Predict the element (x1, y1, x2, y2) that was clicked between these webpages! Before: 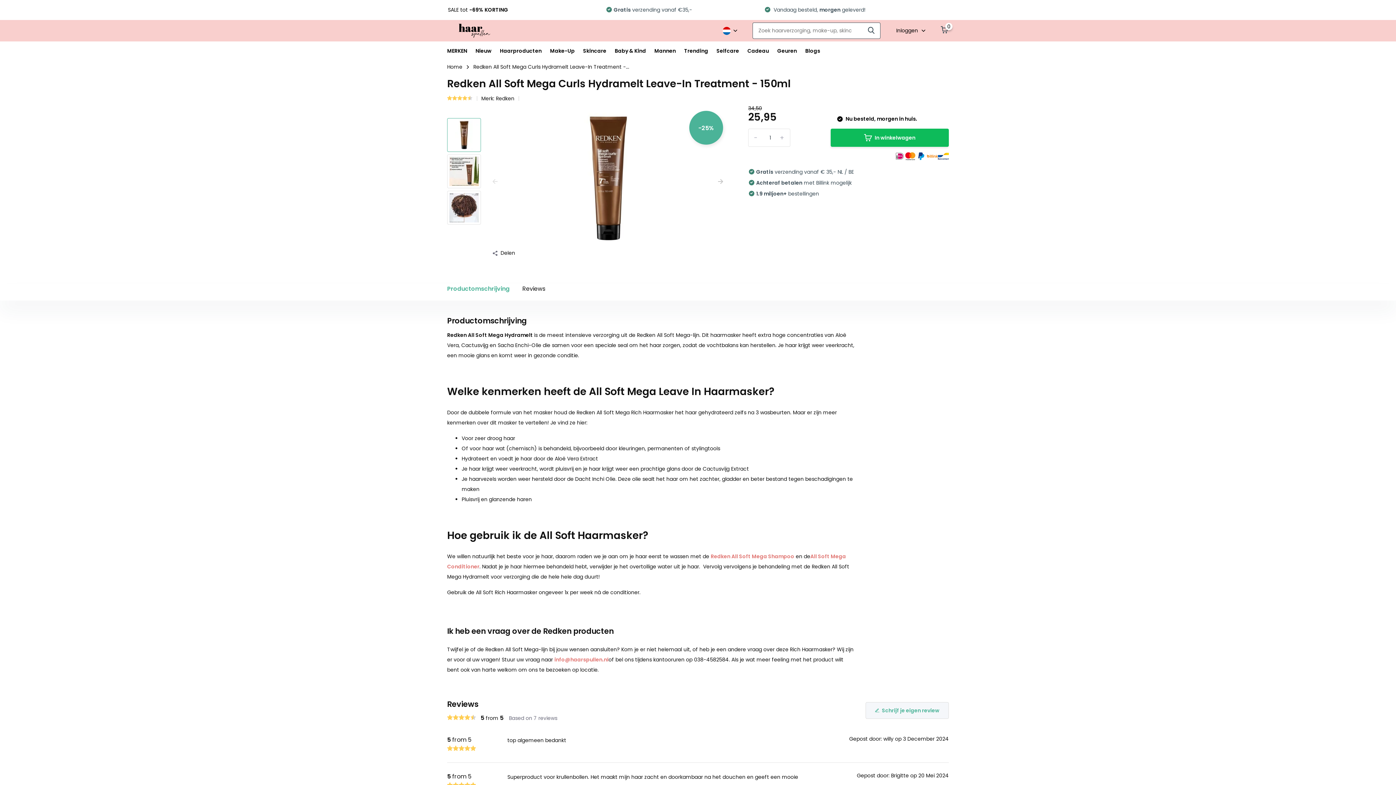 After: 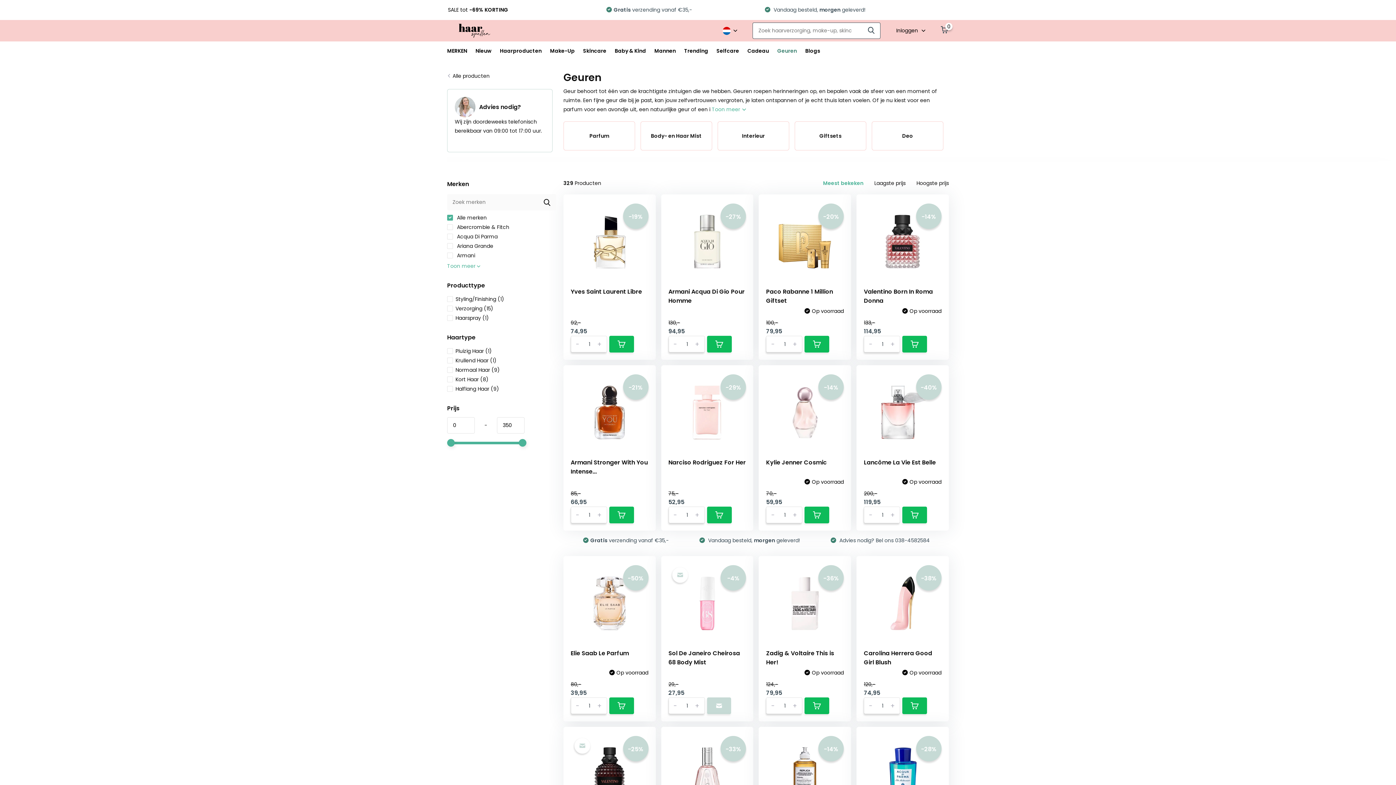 Action: bbox: (777, 41, 797, 60) label: Geuren